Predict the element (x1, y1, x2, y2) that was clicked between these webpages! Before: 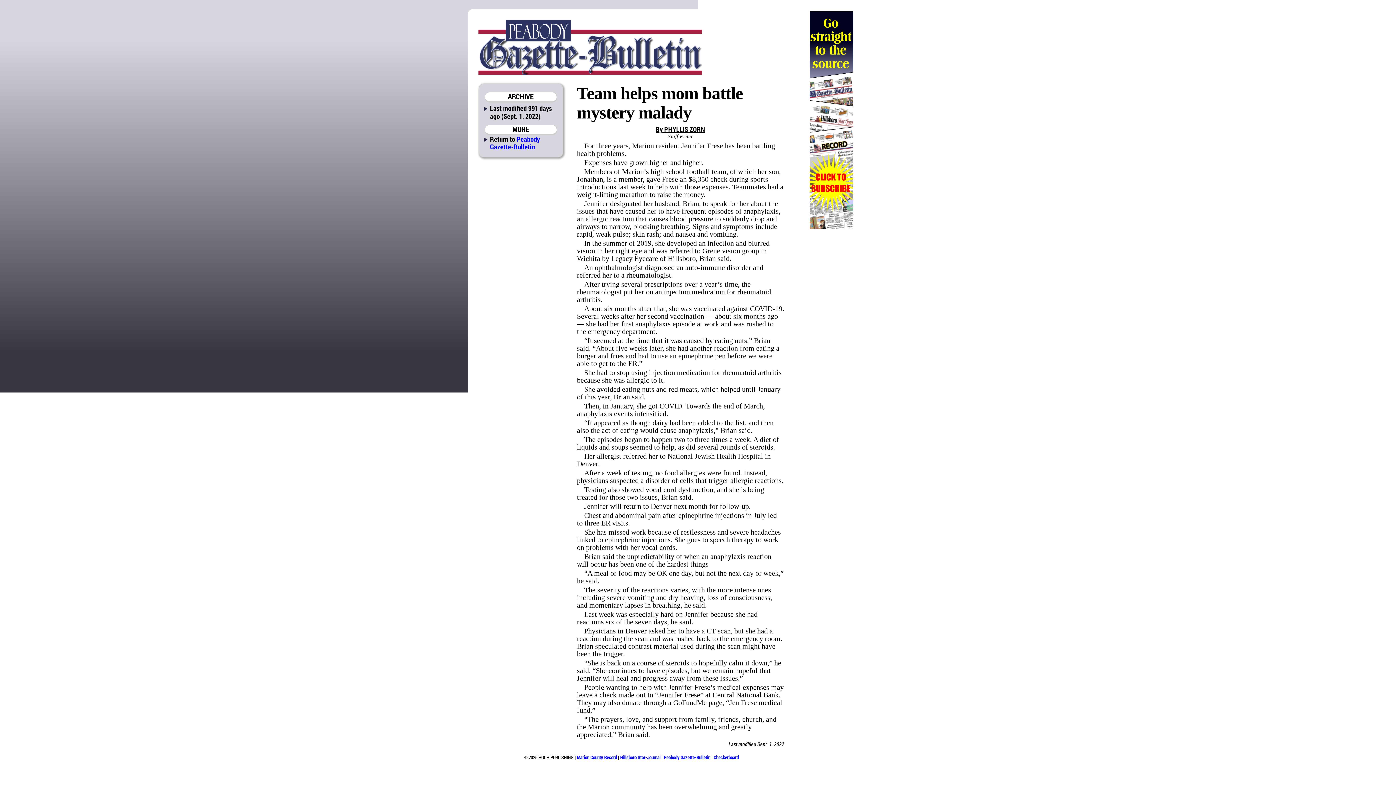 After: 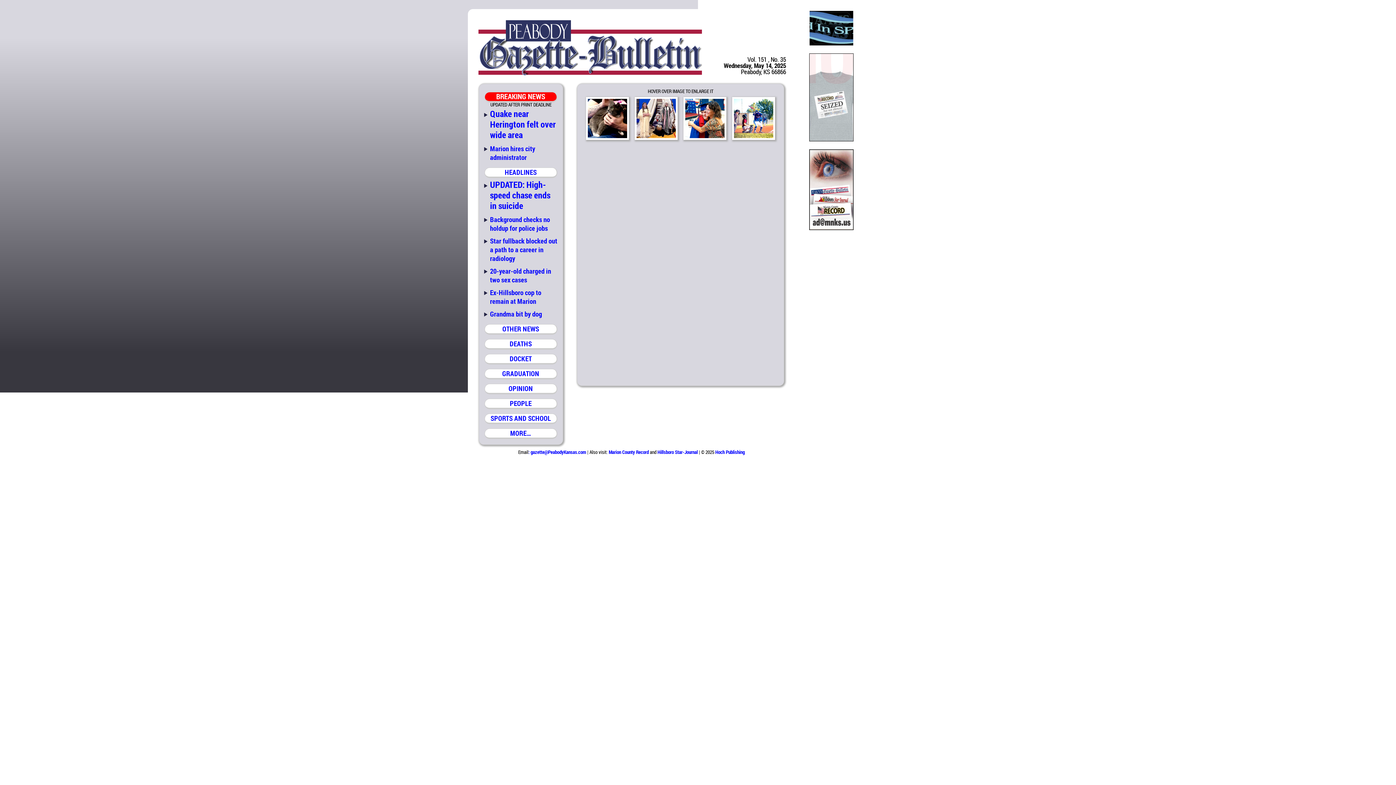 Action: label: Peabody Gazette-Bulletin bbox: (664, 754, 710, 761)